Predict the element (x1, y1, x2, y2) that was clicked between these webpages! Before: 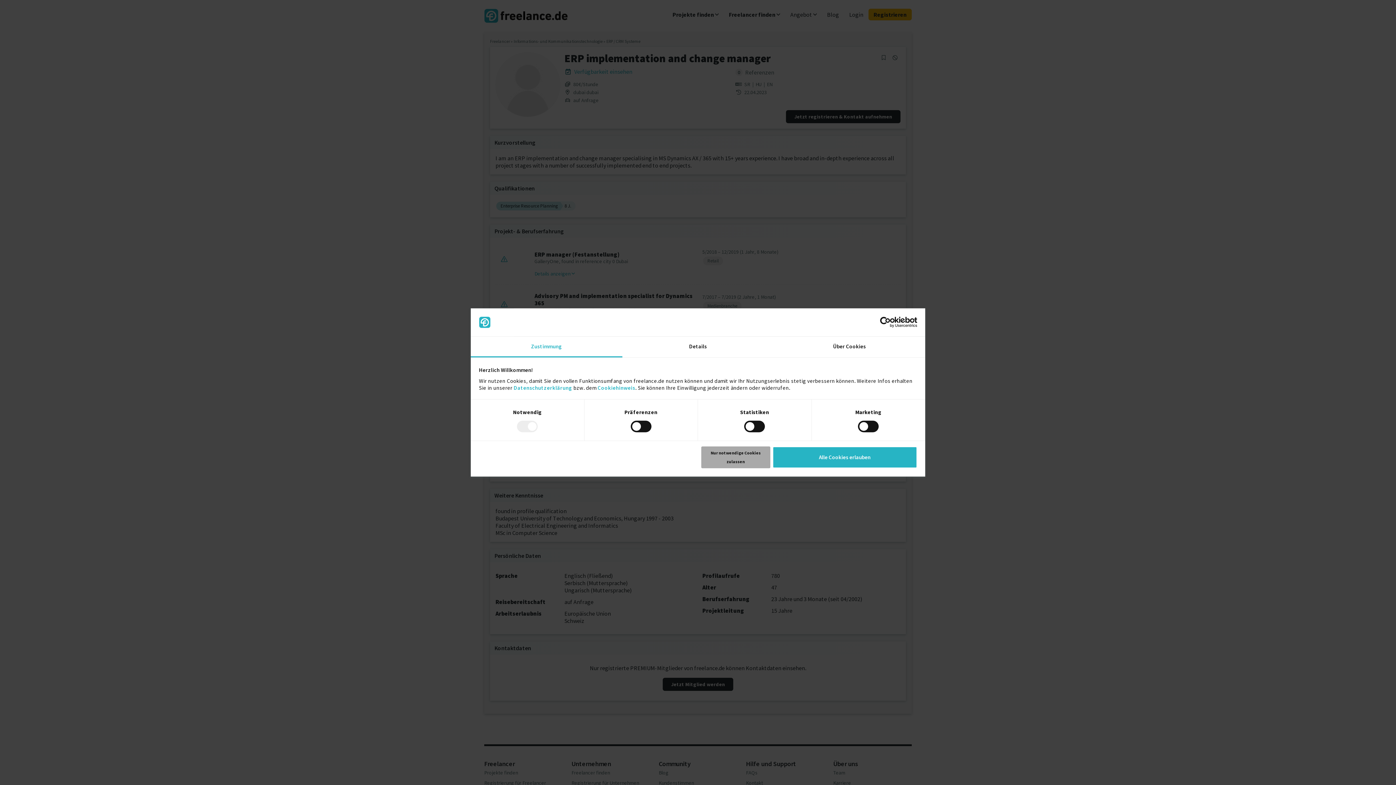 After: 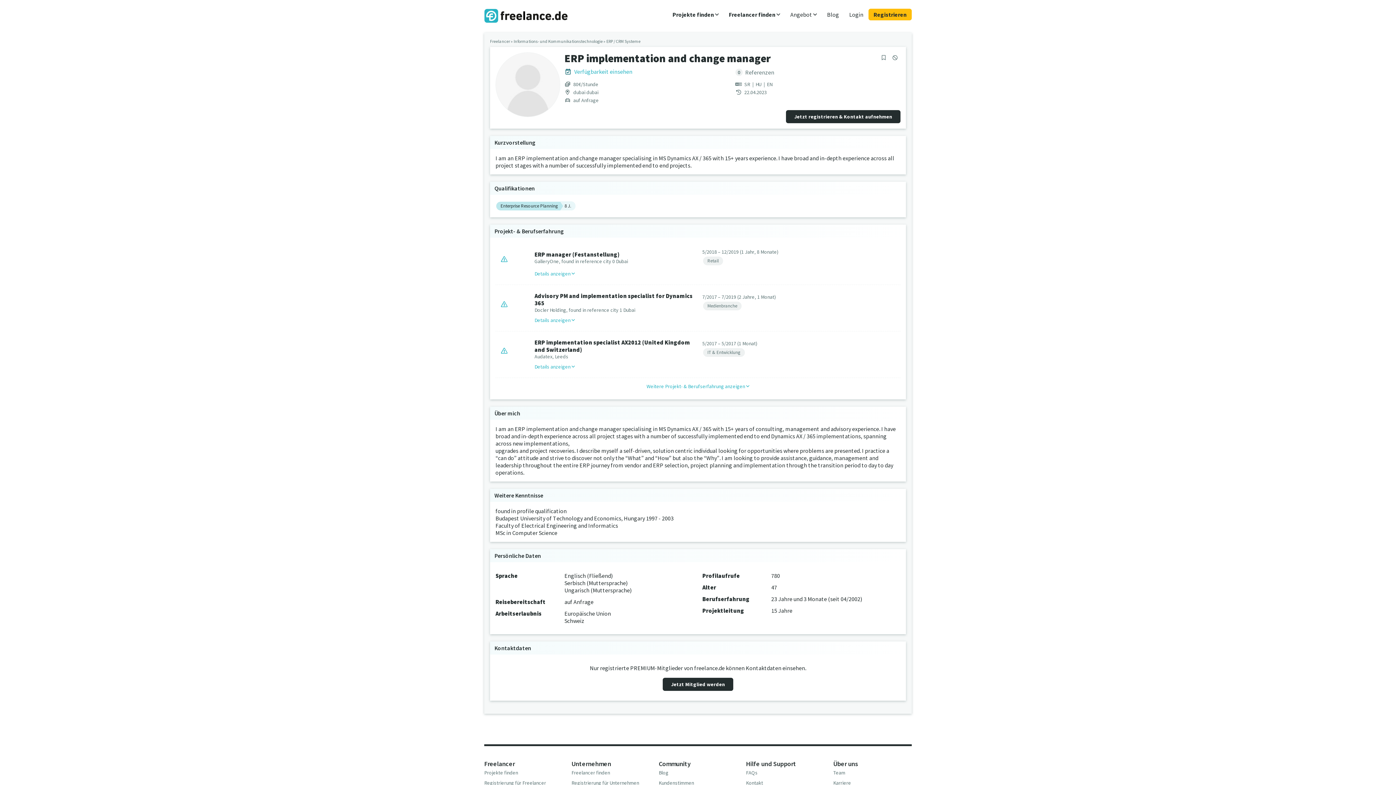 Action: label: Nur notwendige Cookies zulassen bbox: (701, 446, 770, 468)